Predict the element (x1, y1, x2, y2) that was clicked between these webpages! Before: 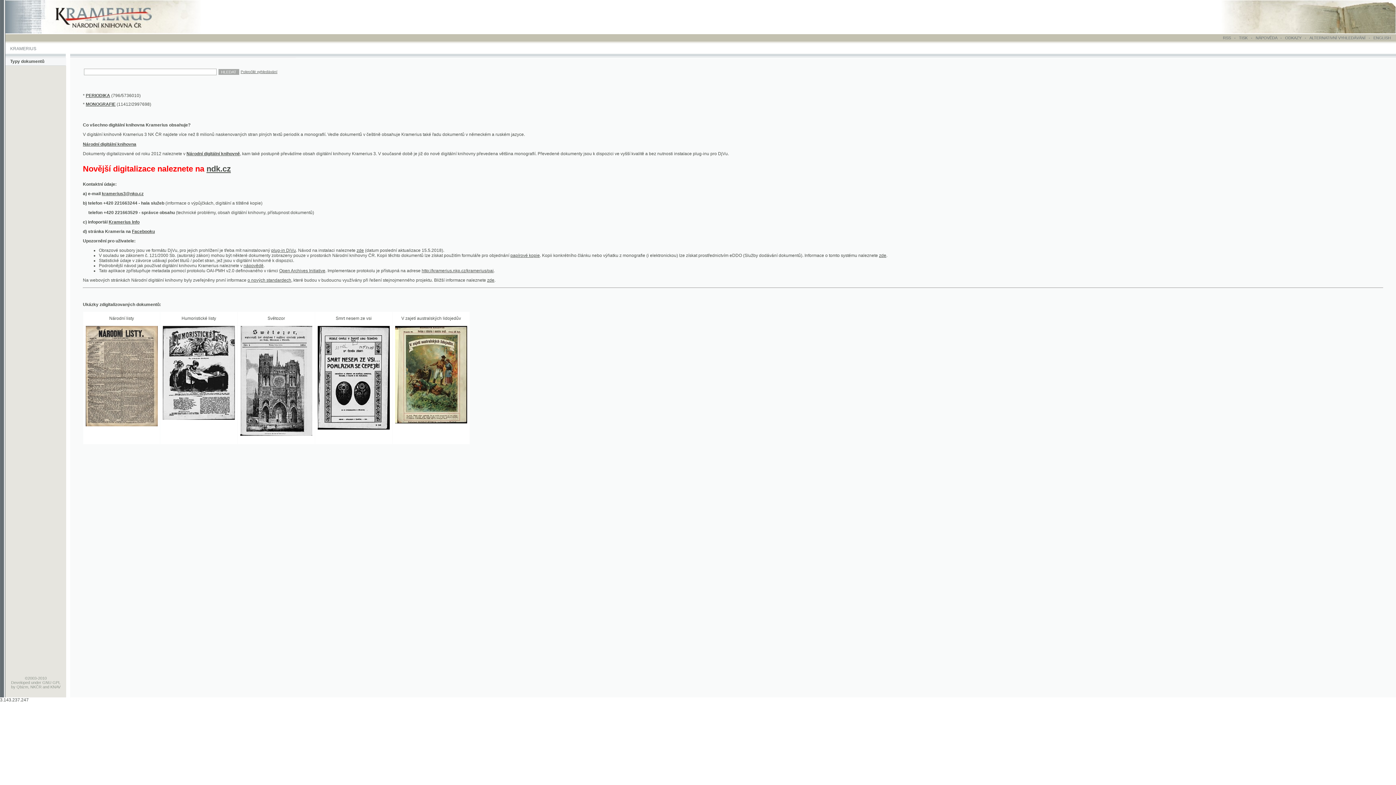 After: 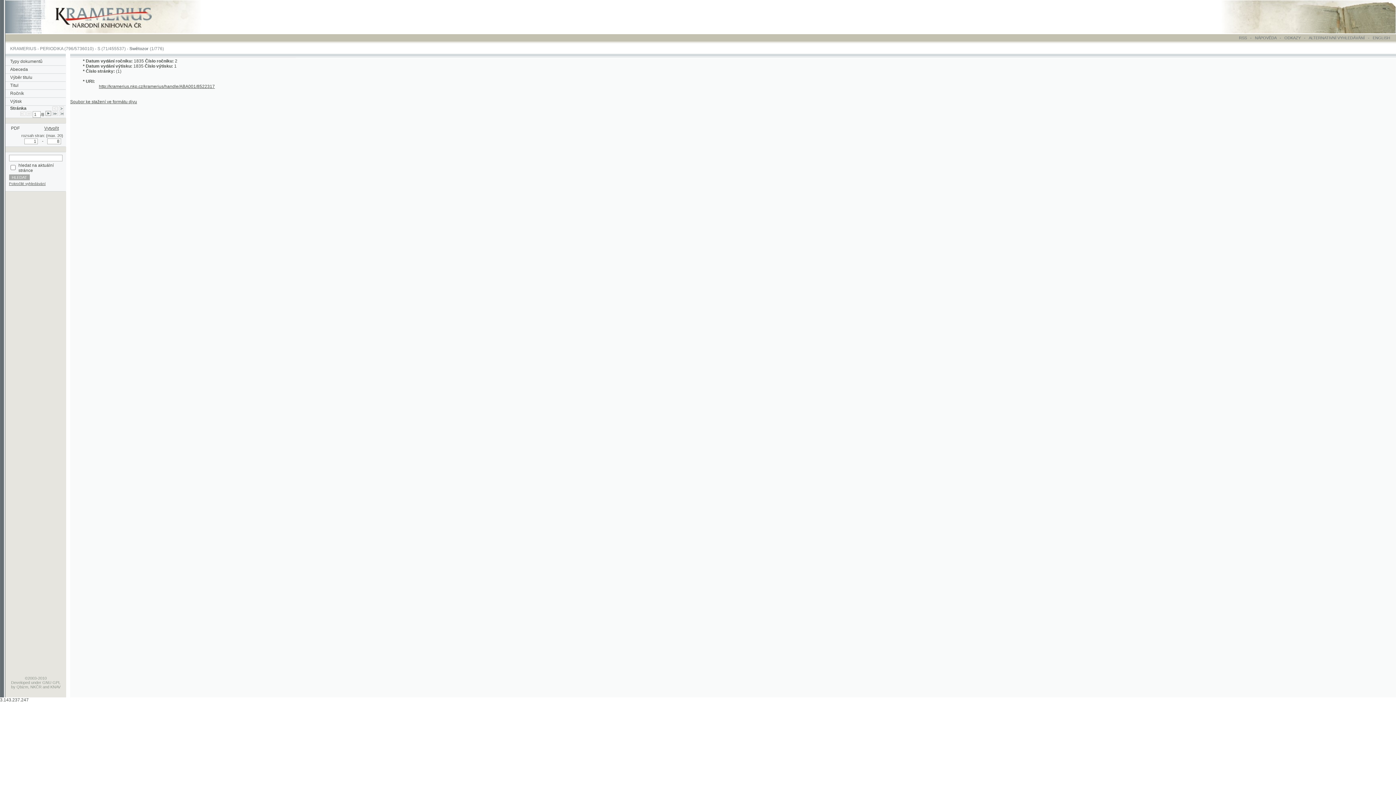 Action: bbox: (218, 392, 283, 397)